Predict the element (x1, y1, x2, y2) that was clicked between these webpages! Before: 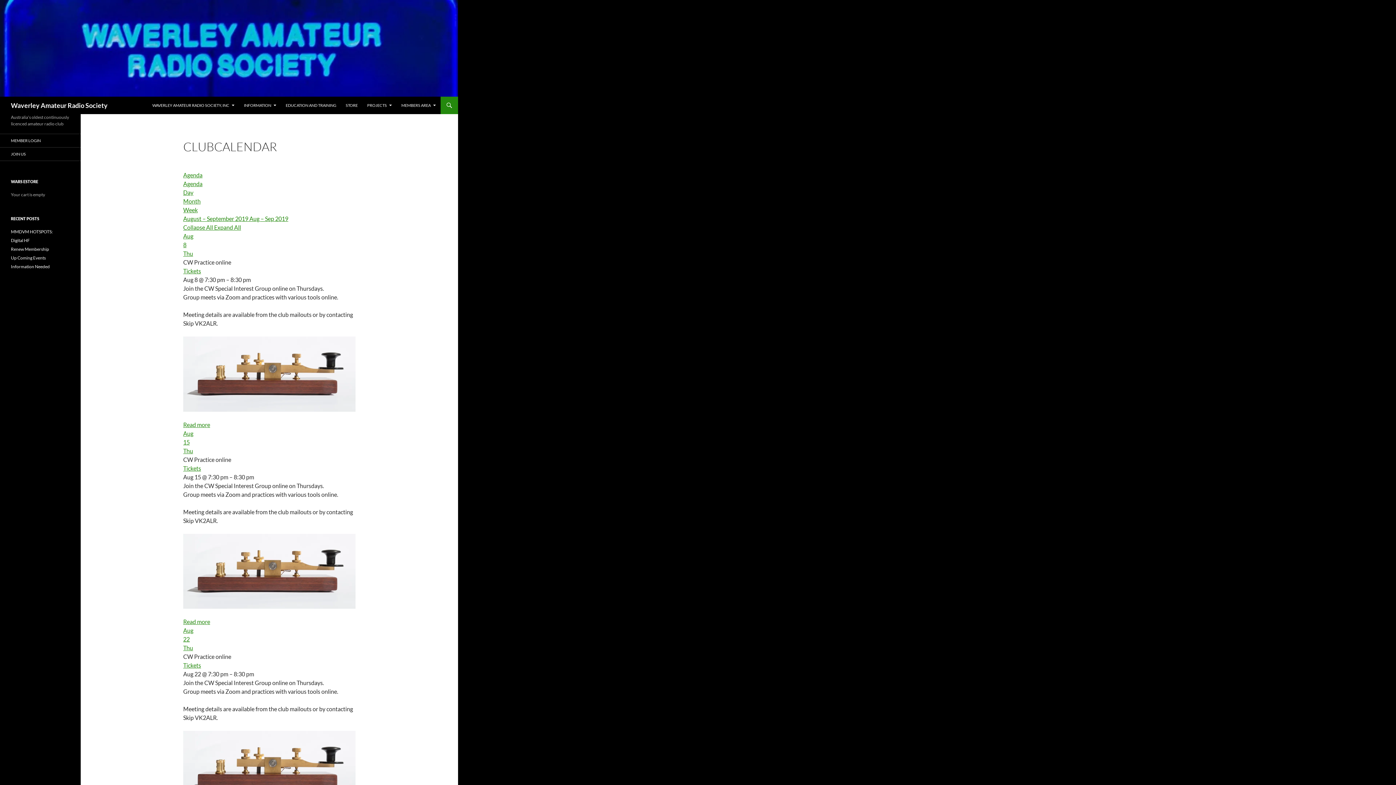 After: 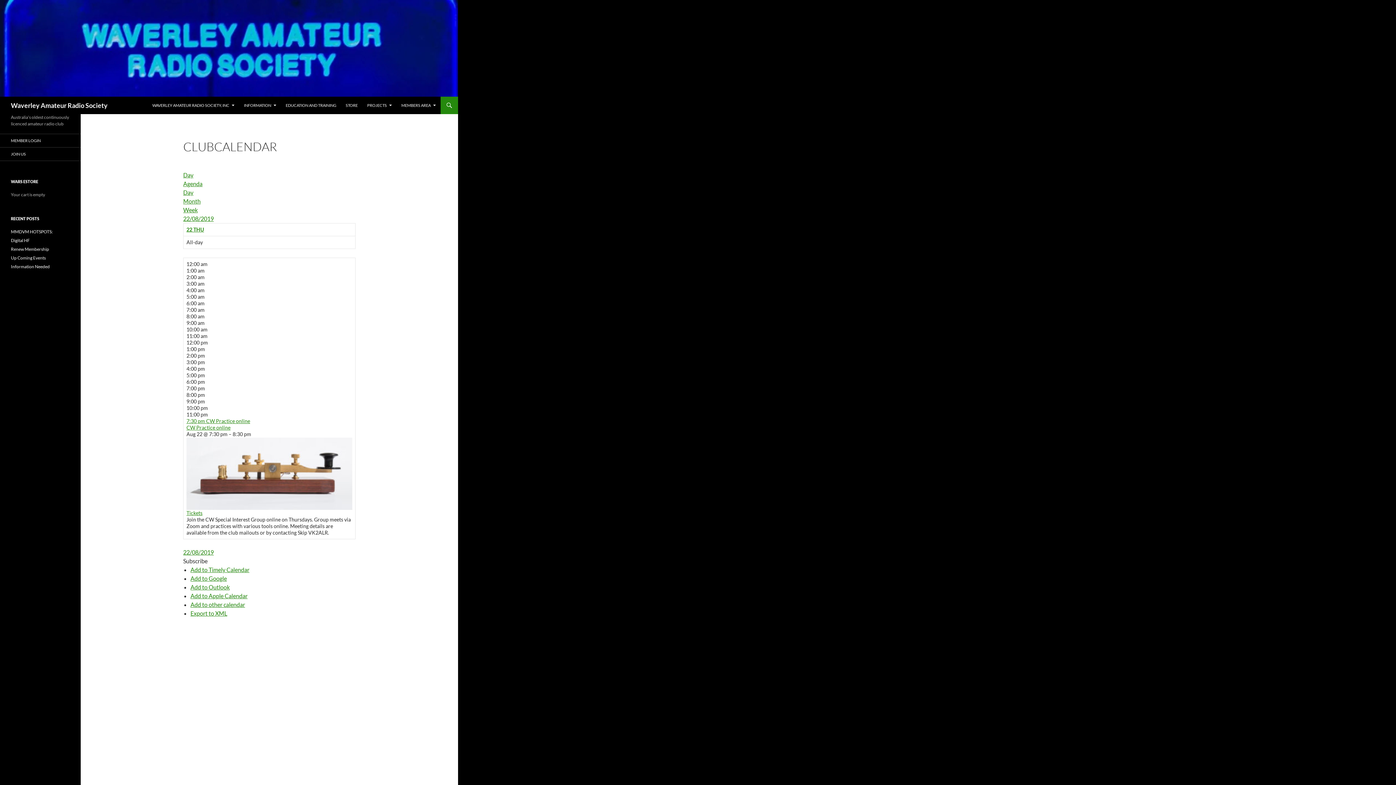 Action: label: Aug
22
Thu bbox: (183, 626, 355, 652)